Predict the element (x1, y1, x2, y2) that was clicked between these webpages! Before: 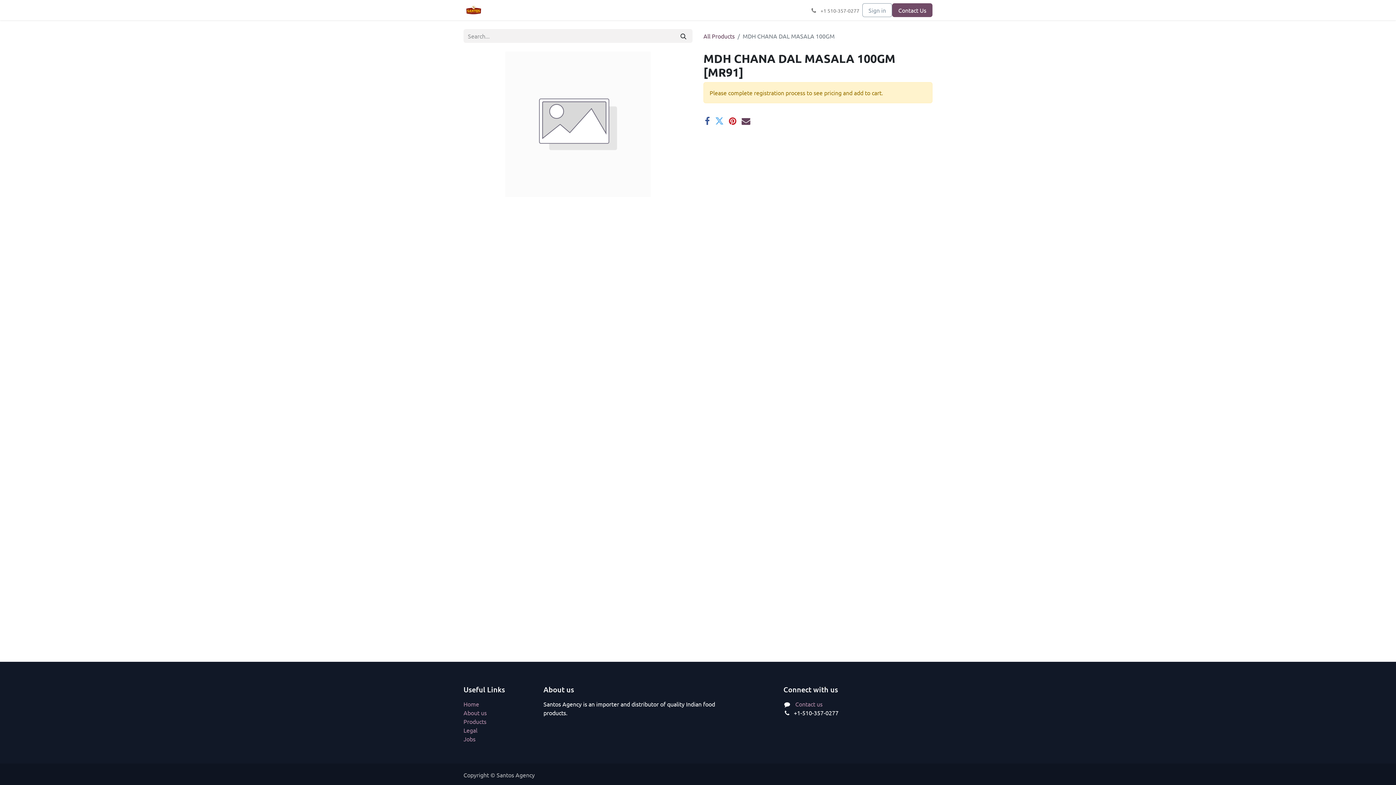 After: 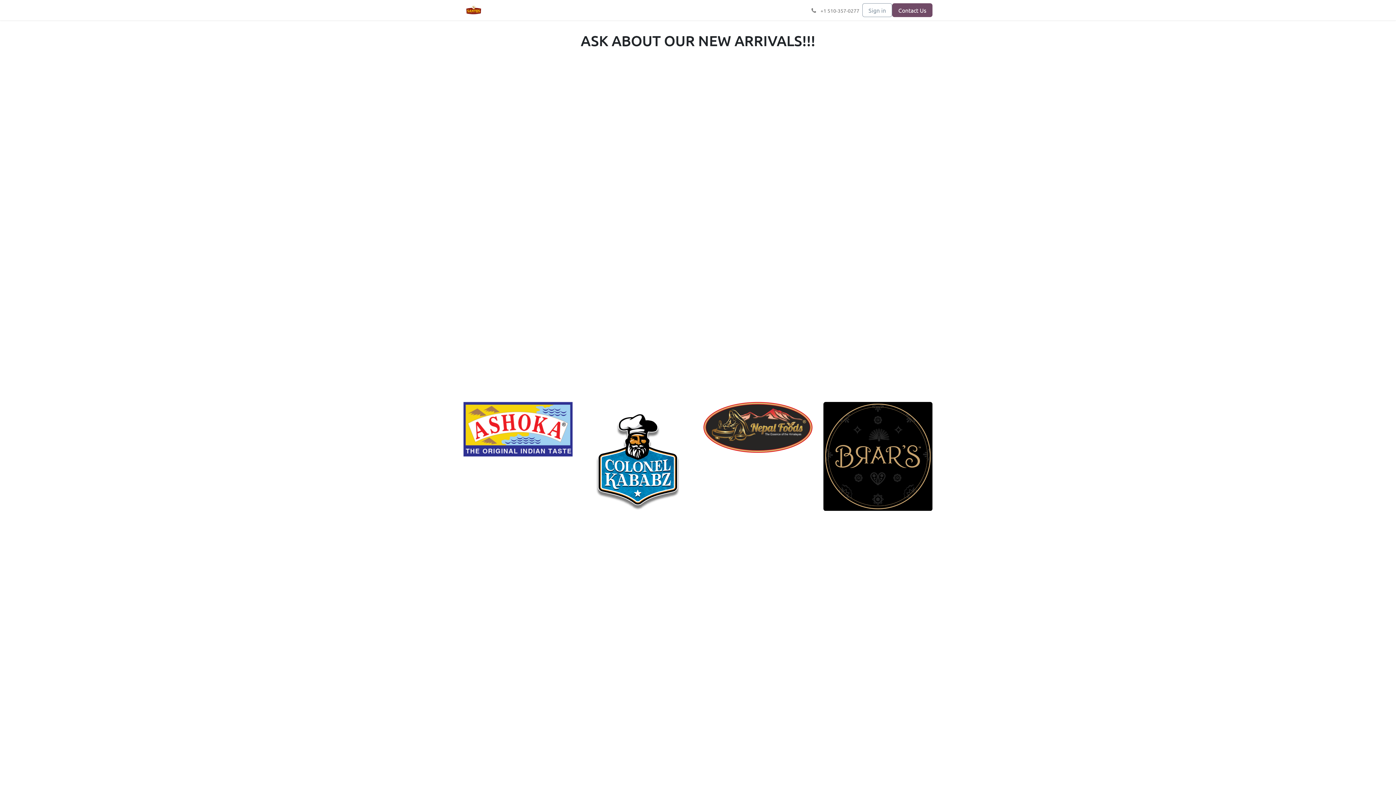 Action: bbox: (463, 2, 484, 17)